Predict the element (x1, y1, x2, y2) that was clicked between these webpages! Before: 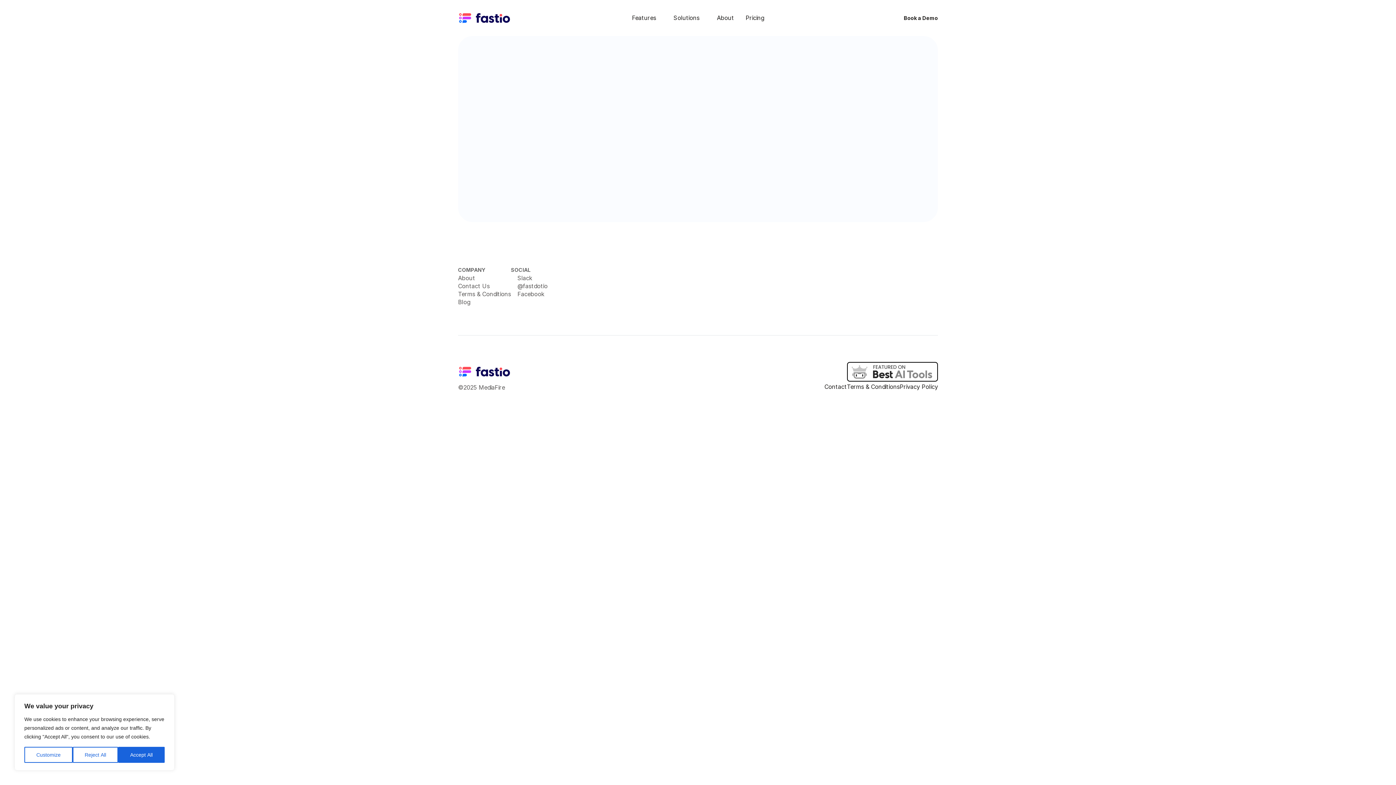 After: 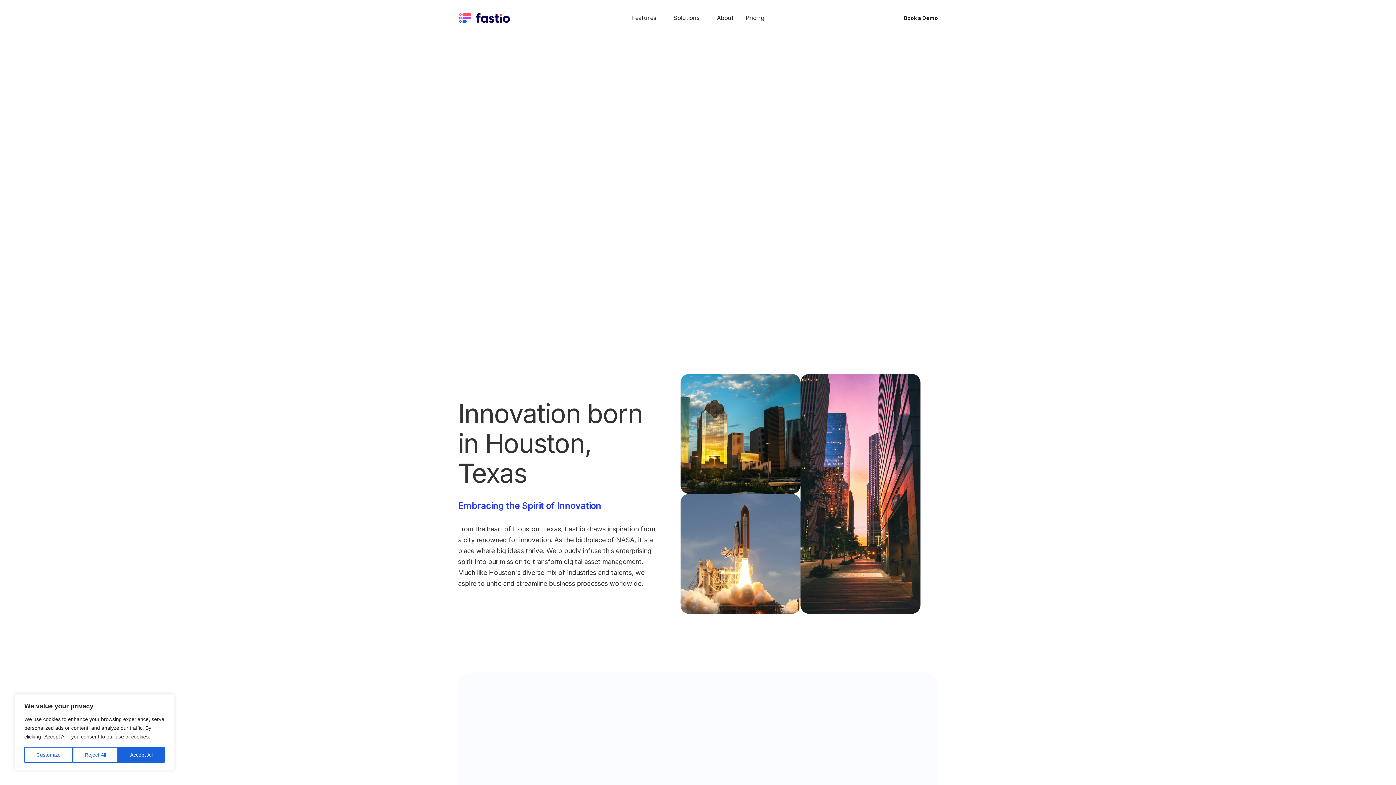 Action: bbox: (711, 11, 740, 24) label: About